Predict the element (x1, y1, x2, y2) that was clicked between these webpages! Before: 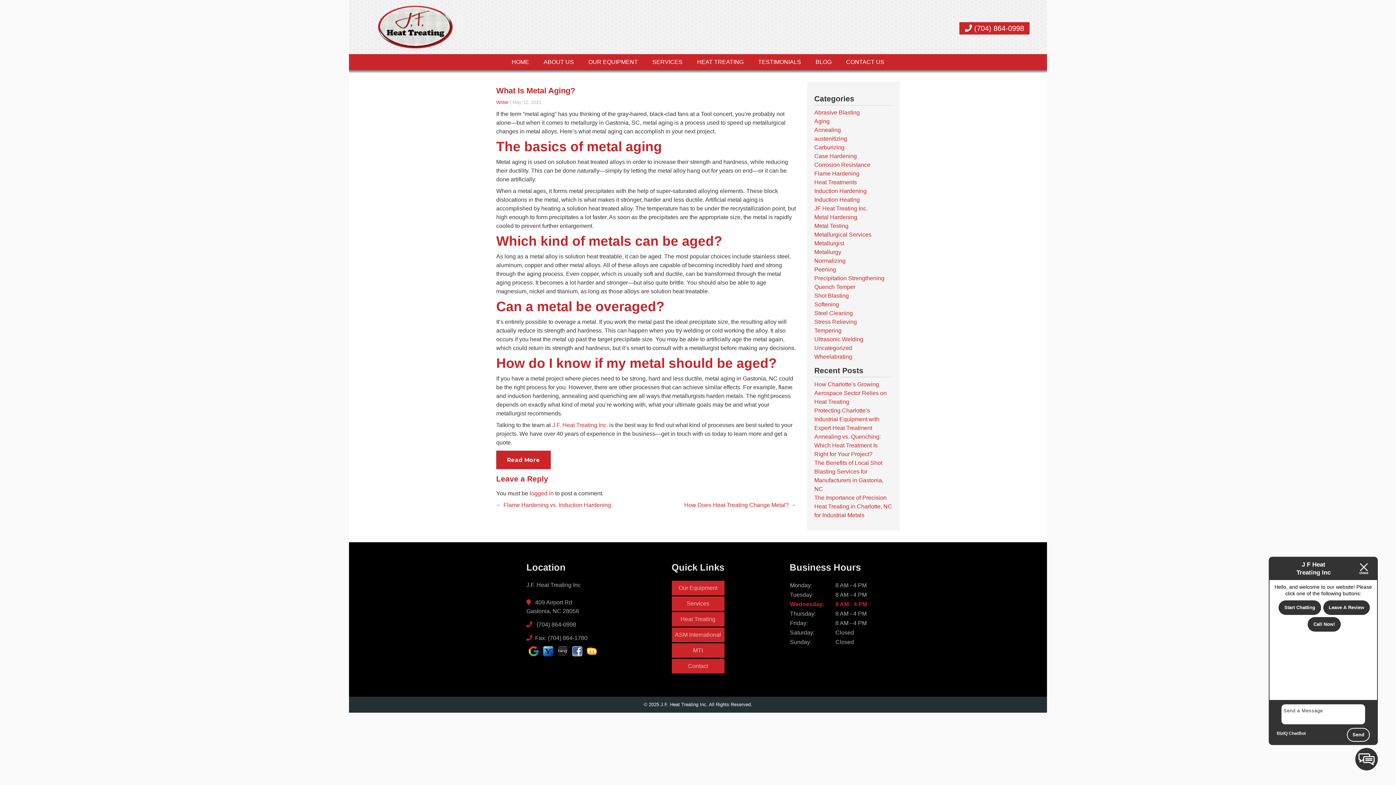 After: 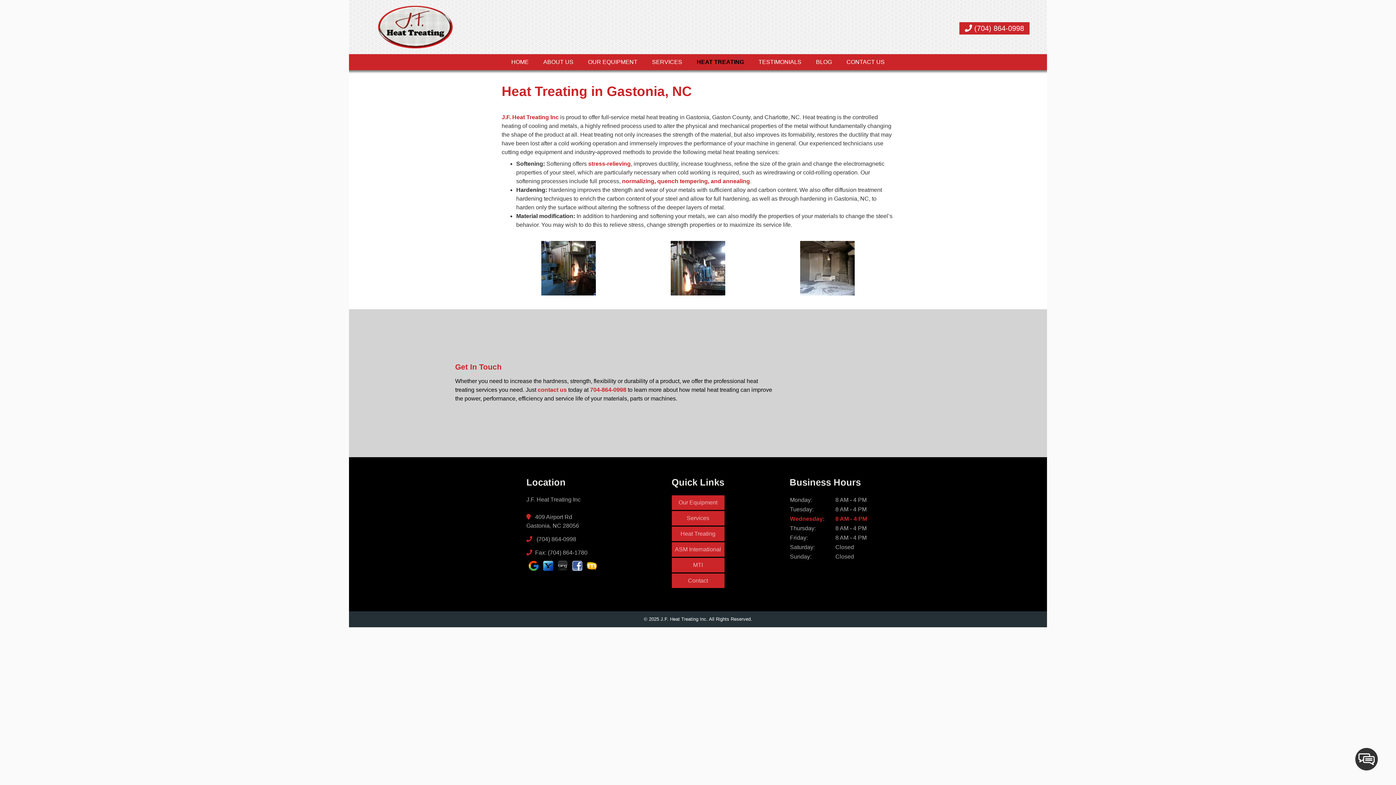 Action: bbox: (671, 612, 724, 626) label: Heat Treating